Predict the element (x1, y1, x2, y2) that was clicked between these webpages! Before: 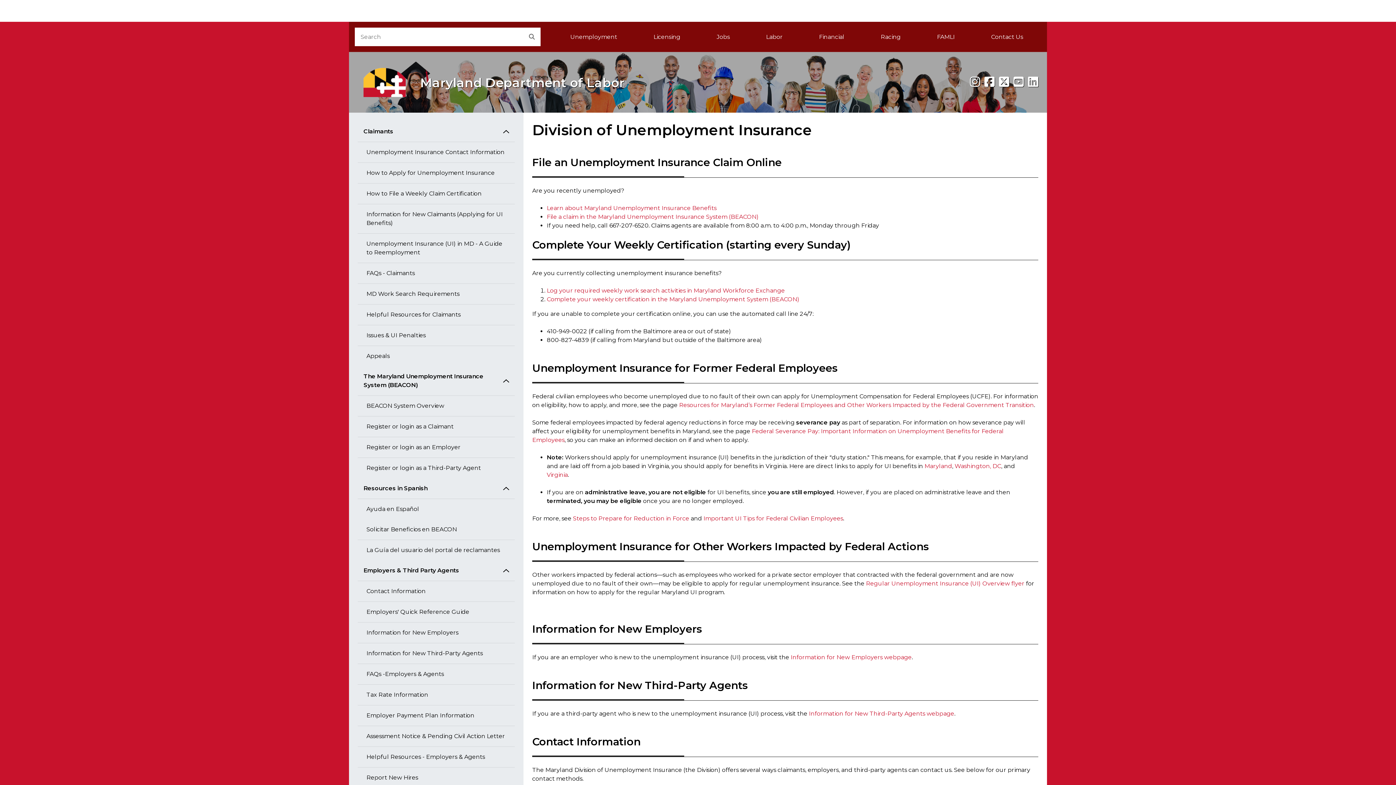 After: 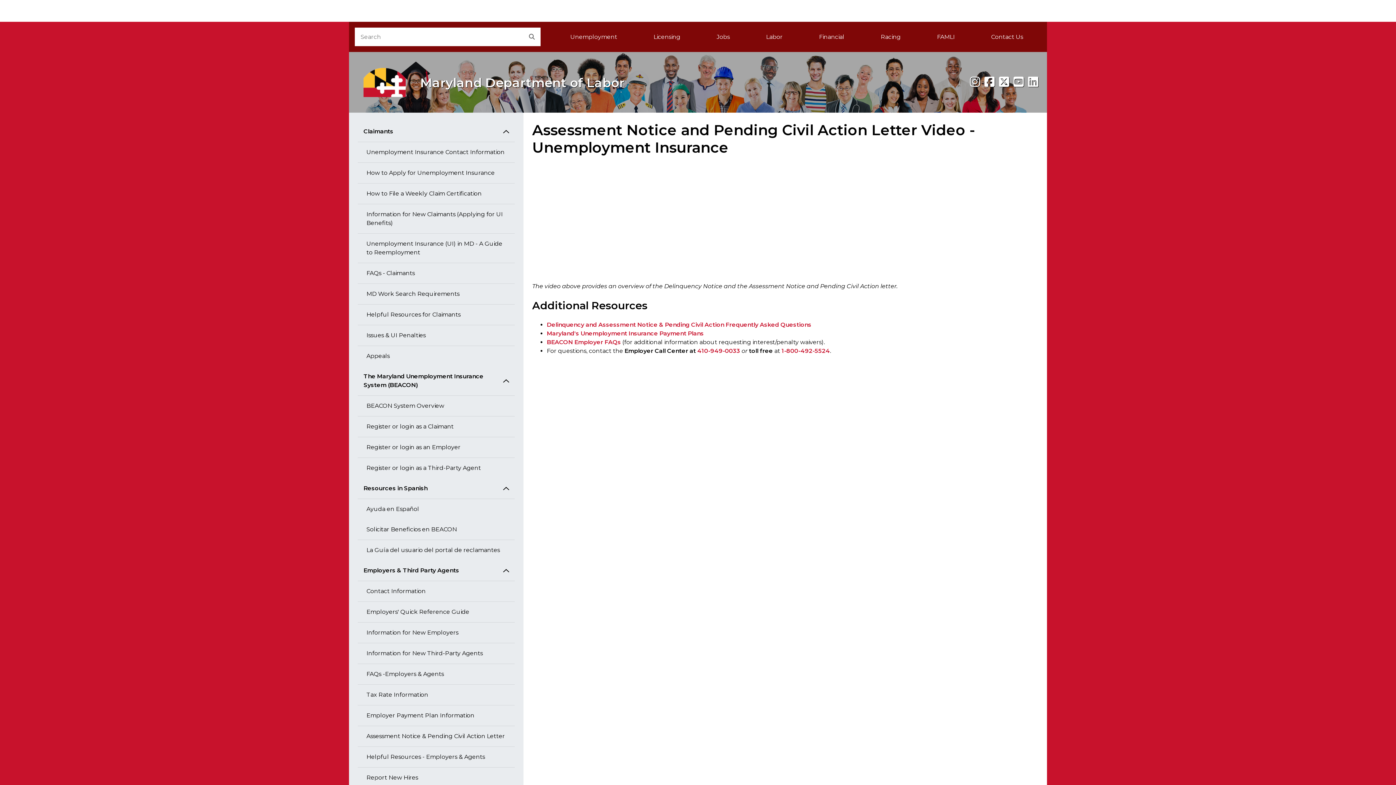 Action: label: Assessment Notice & Pending Civil Action Letter bbox: (357, 726, 514, 747)